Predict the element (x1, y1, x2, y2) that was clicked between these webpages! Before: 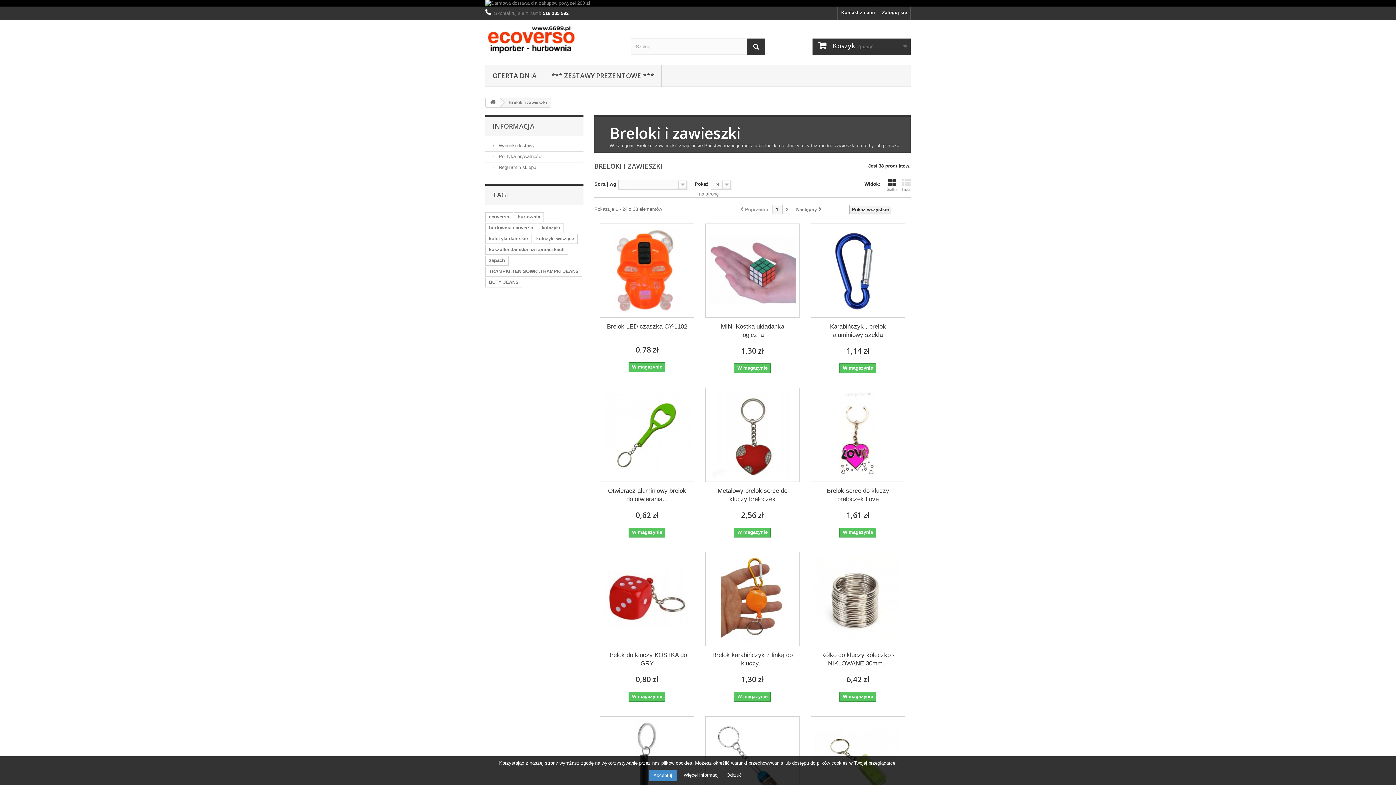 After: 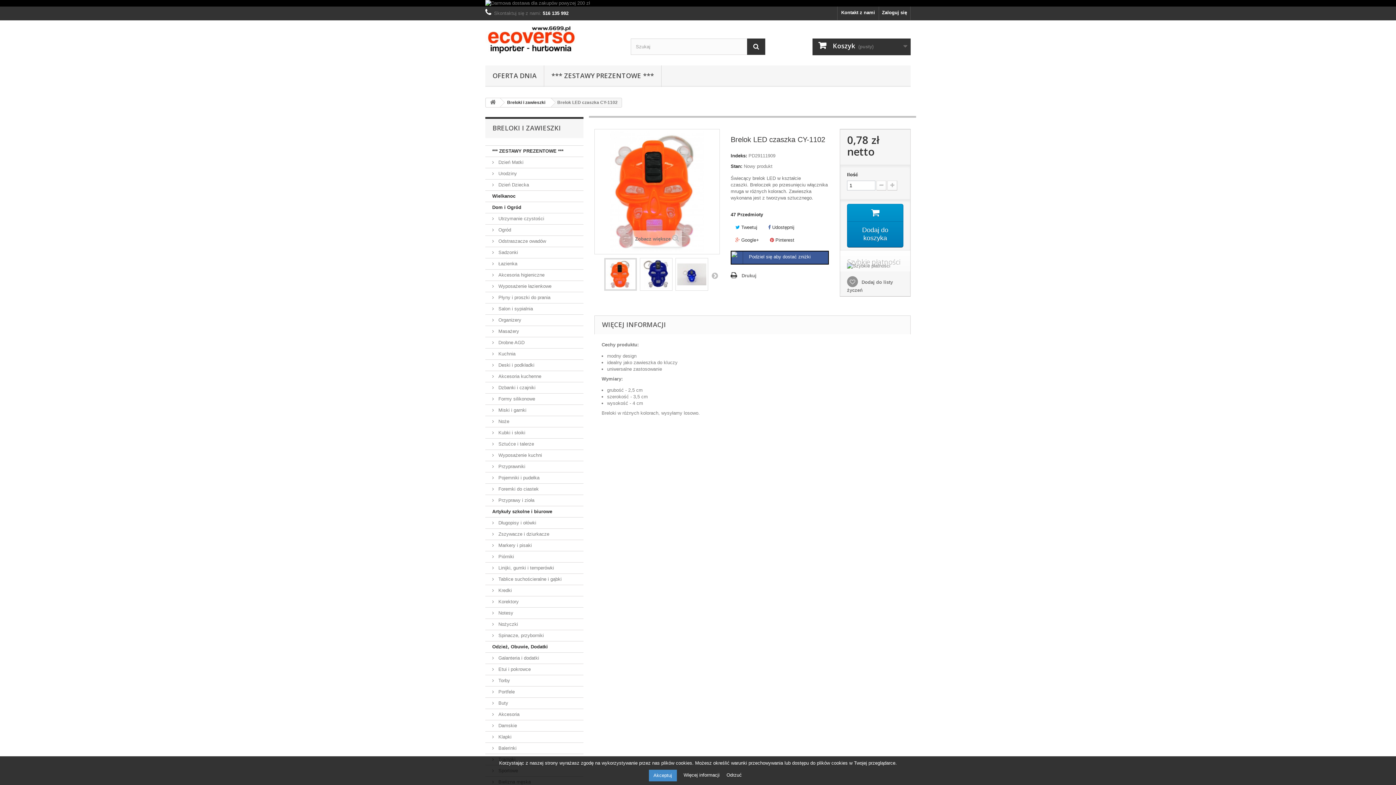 Action: label: Brelok LED czaszka CY-1102 bbox: (605, 322, 689, 330)